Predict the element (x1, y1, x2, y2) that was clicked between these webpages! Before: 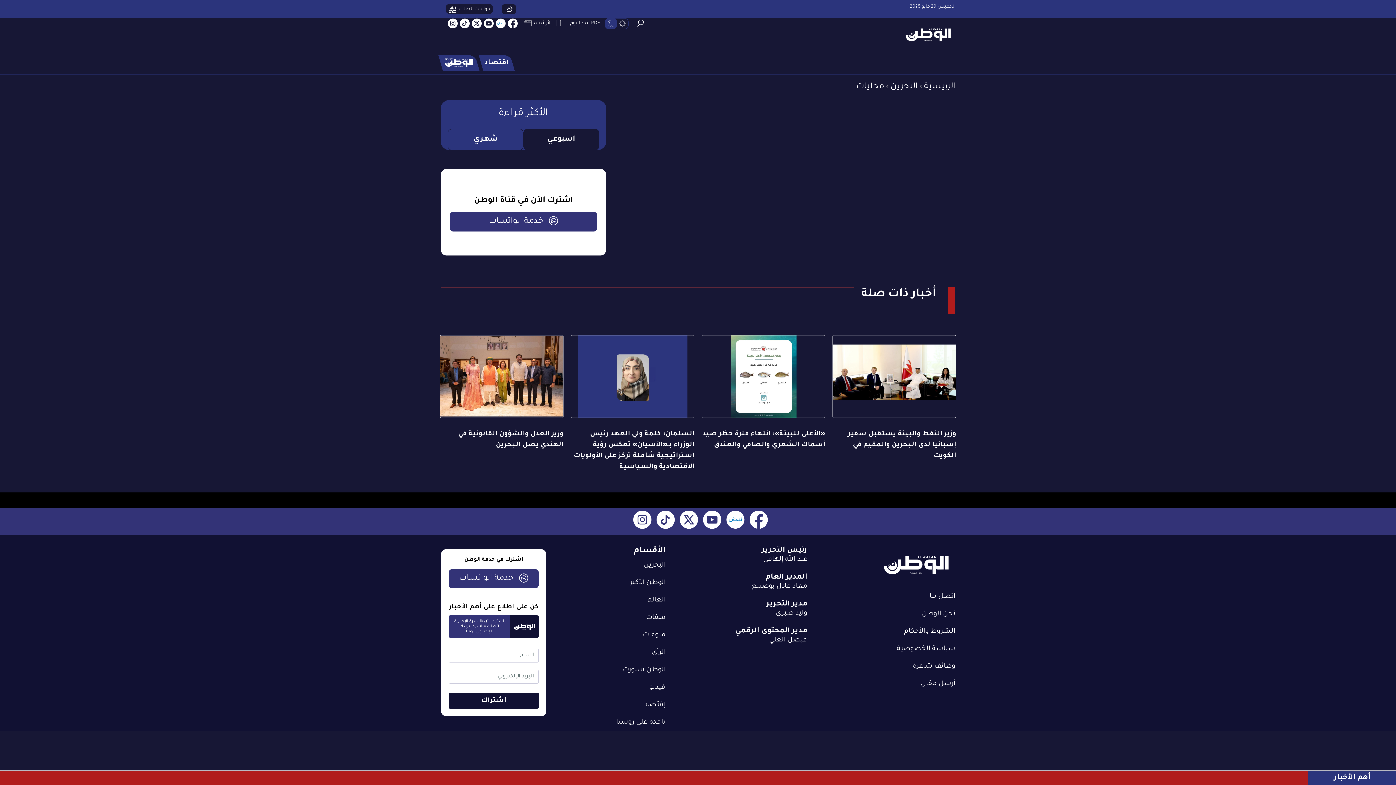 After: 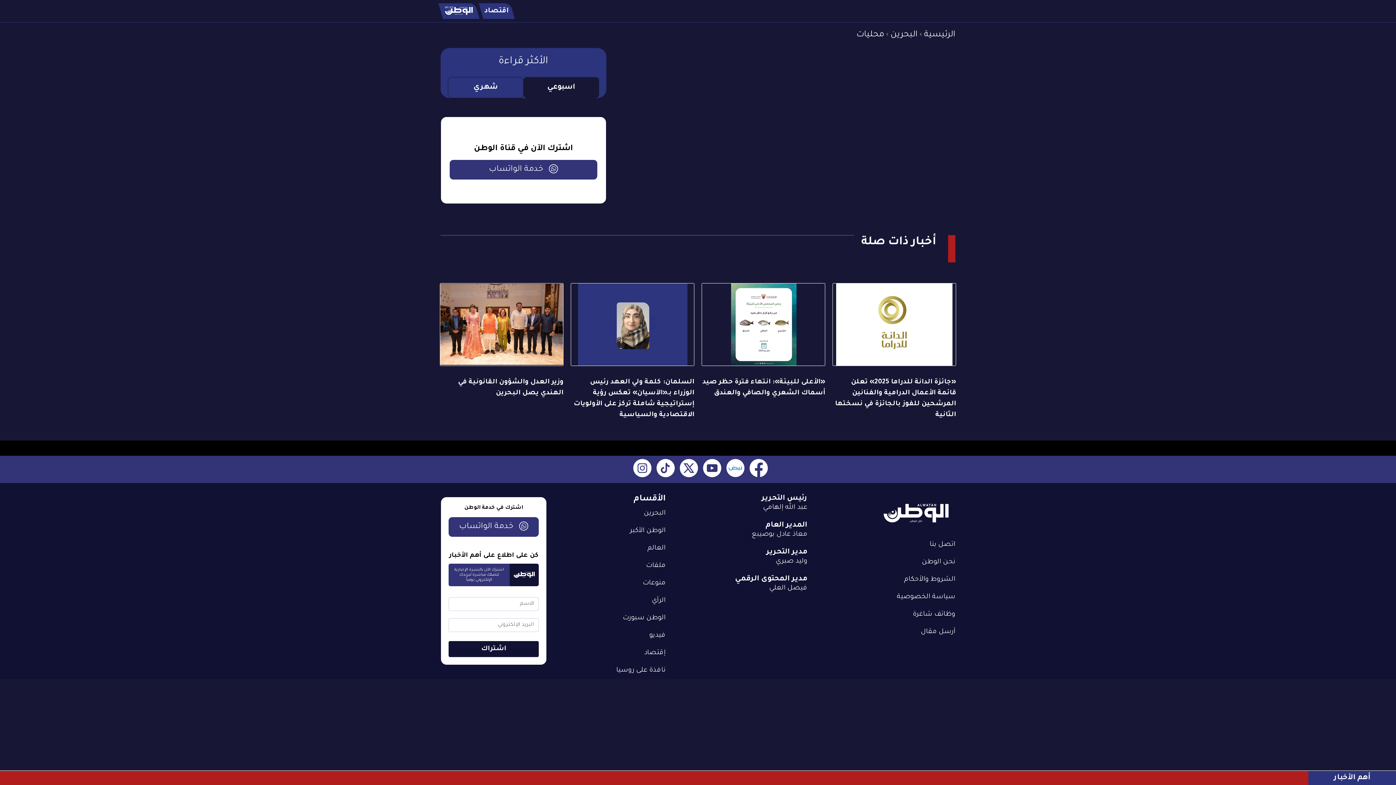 Action: bbox: (832, 428, 956, 461) label: وزير النفط والبيئة يستقبل سفير إسبانيا لدى البحرين والمقيم في الكويت